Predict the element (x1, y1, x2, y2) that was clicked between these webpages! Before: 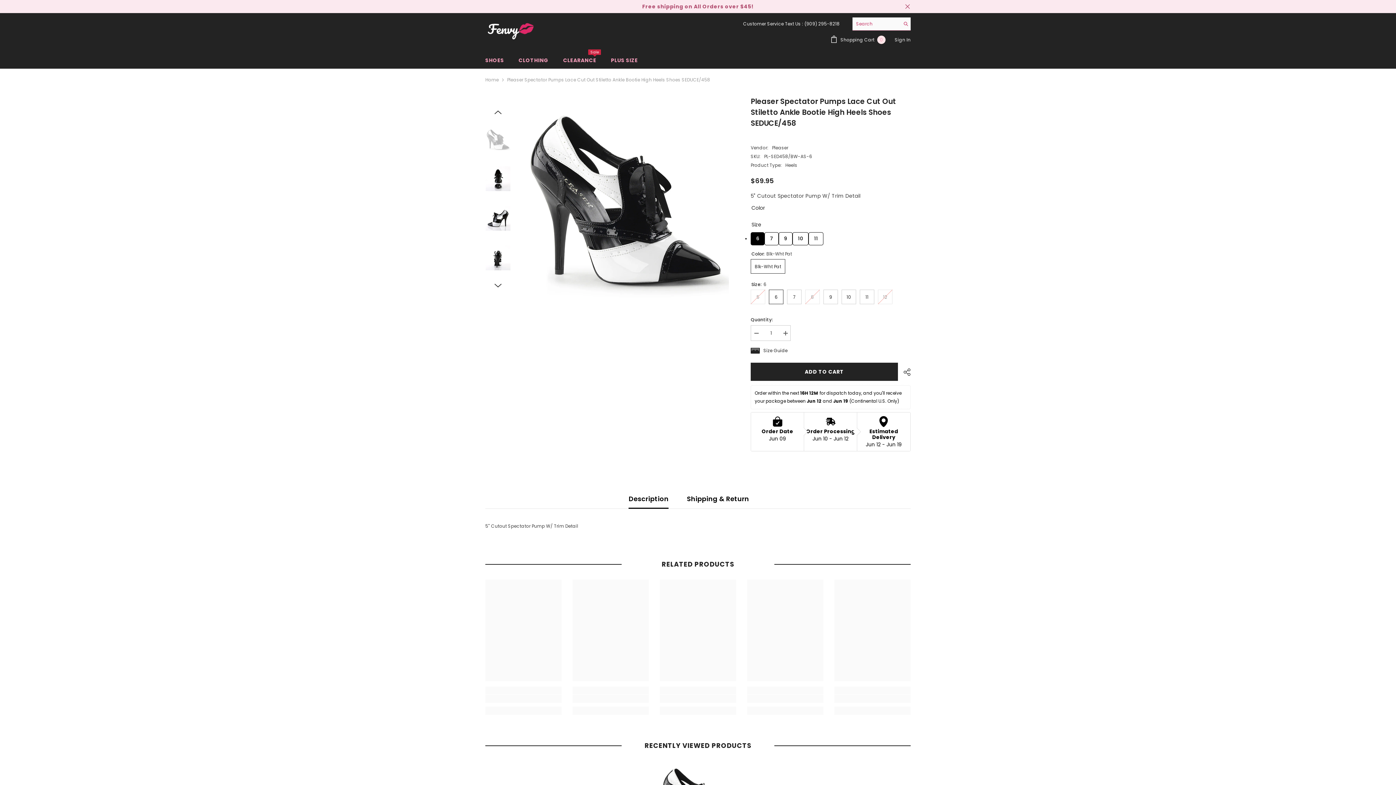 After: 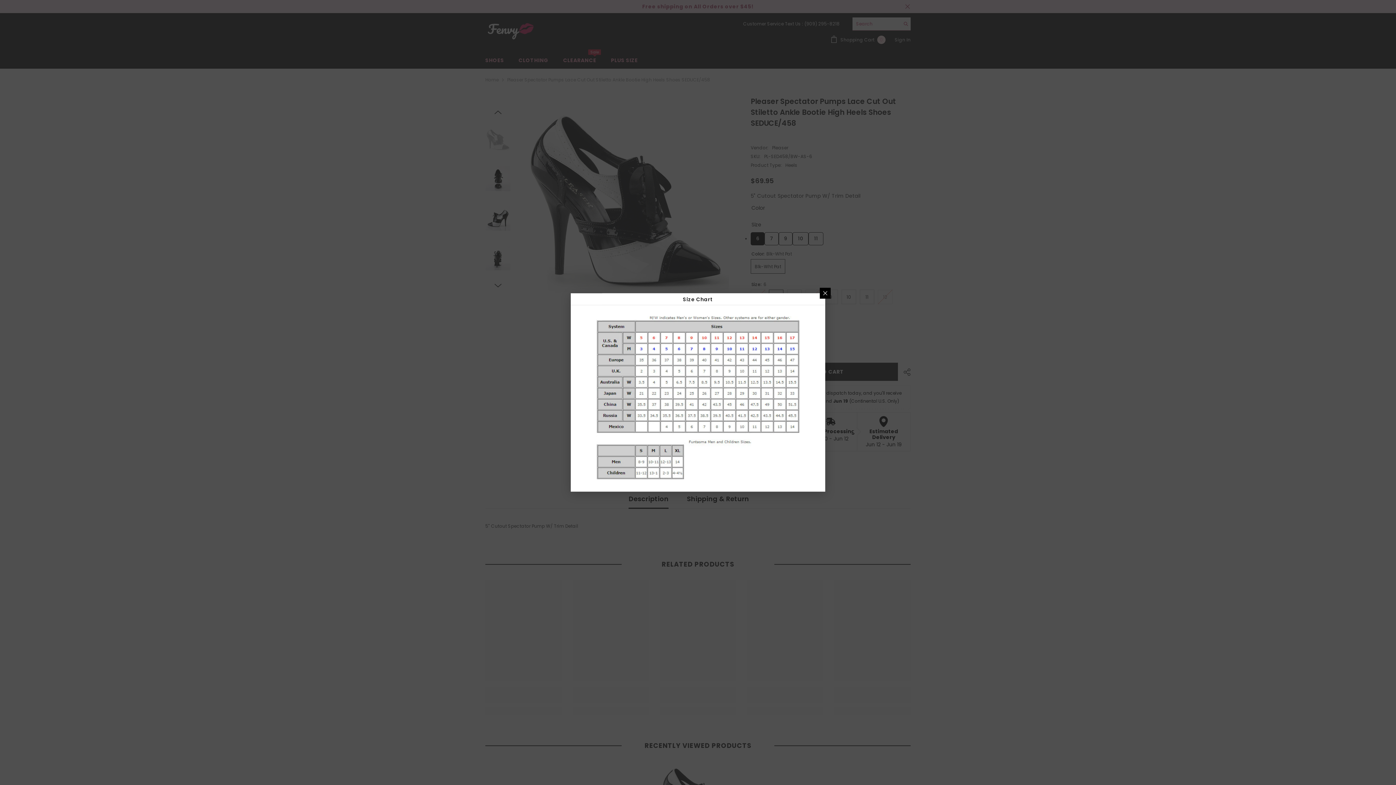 Action: label: Size Guide bbox: (750, 346, 787, 354)